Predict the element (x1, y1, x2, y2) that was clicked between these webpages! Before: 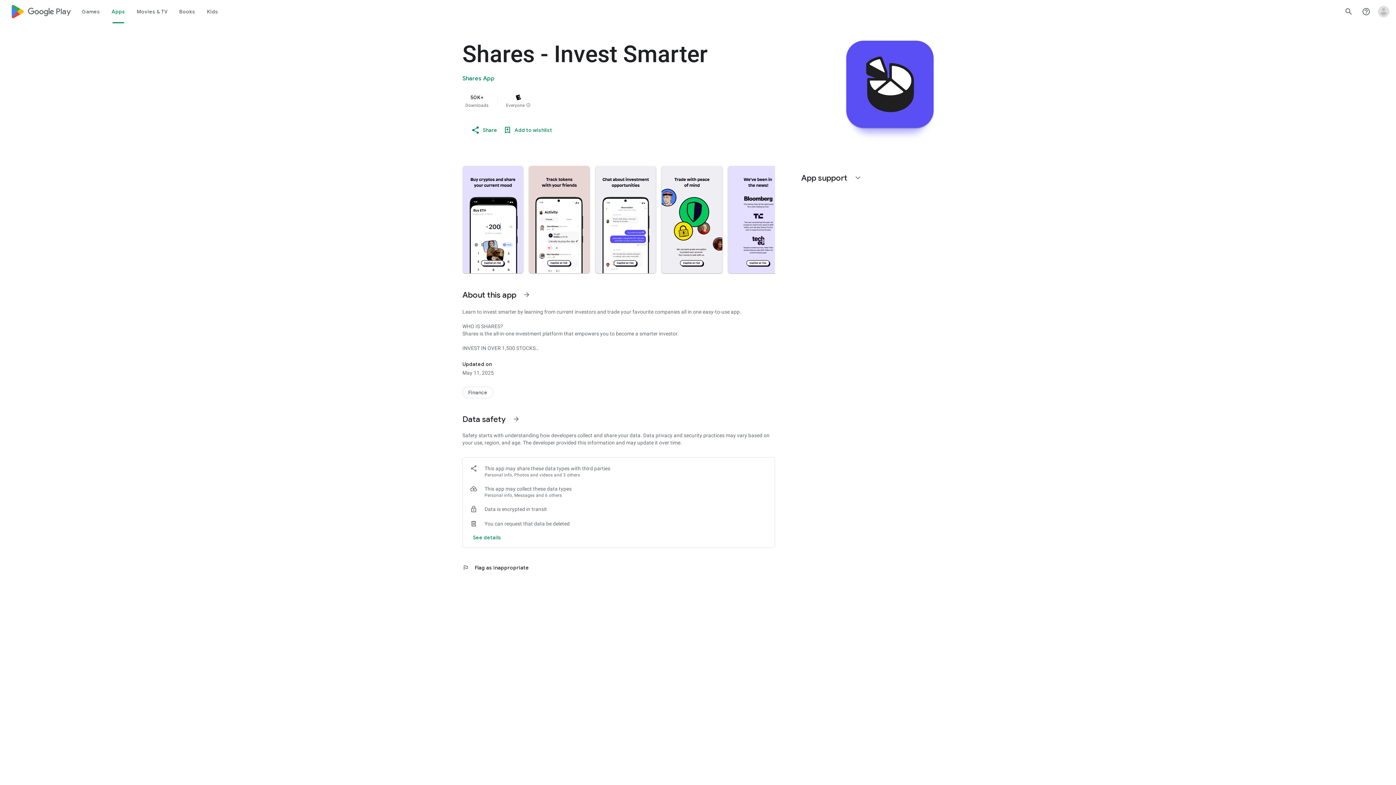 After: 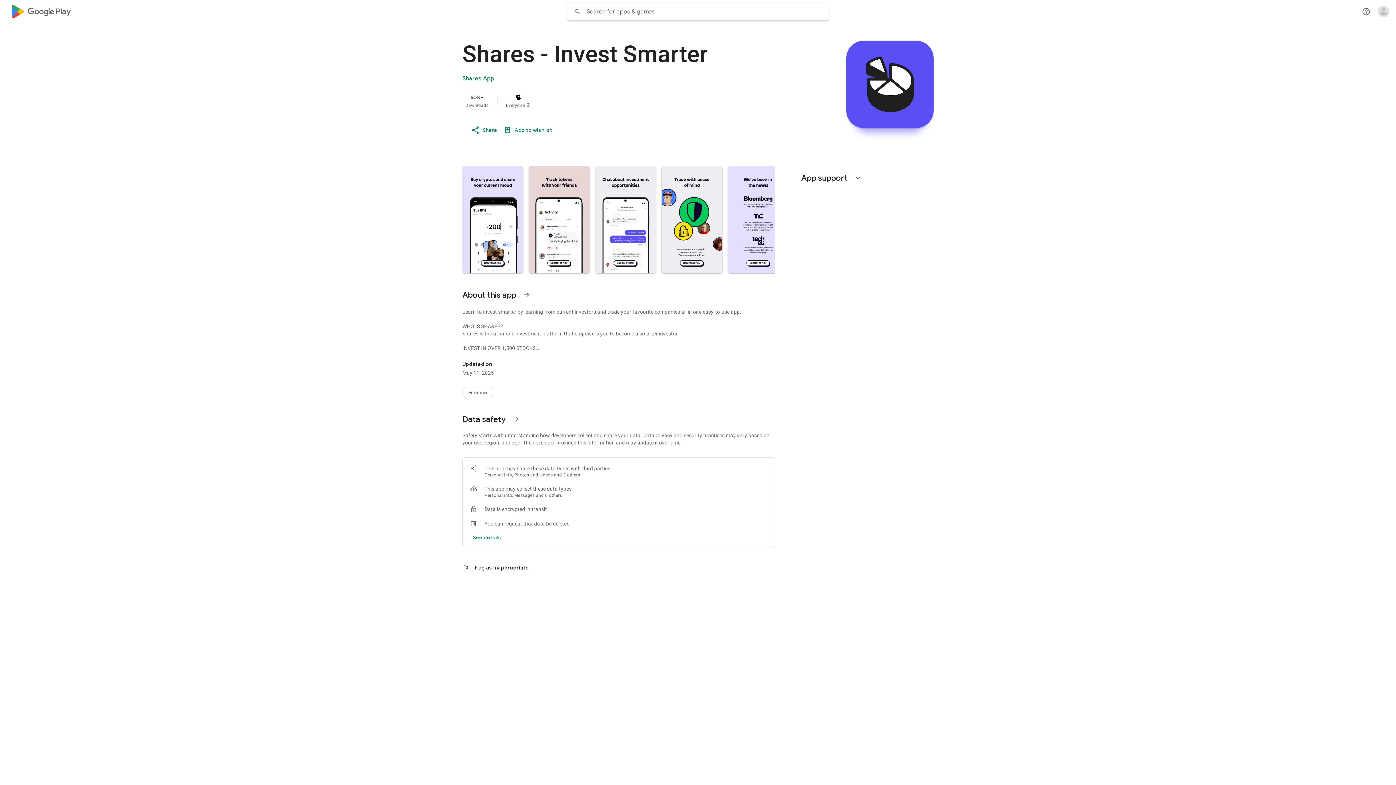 Action: bbox: (1340, 2, 1357, 20) label: Search